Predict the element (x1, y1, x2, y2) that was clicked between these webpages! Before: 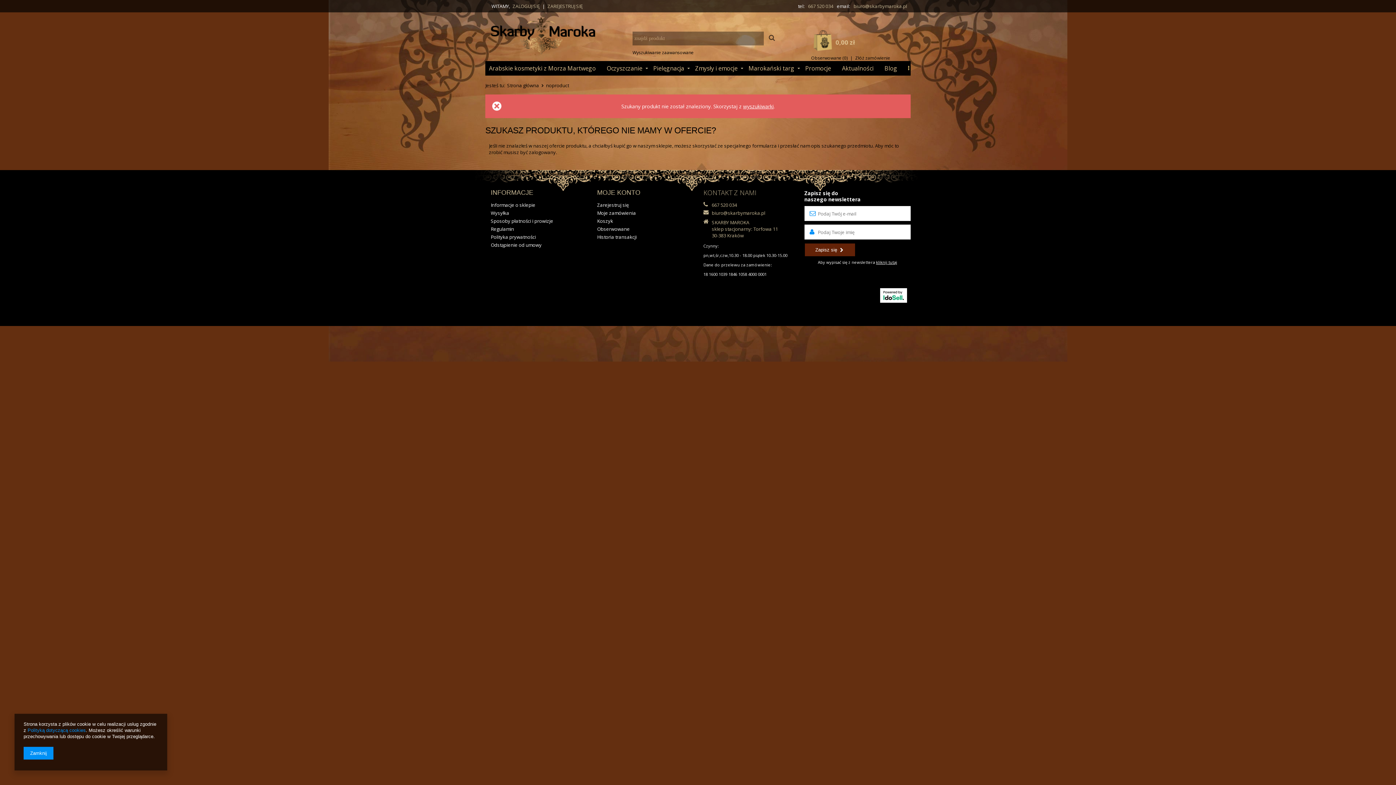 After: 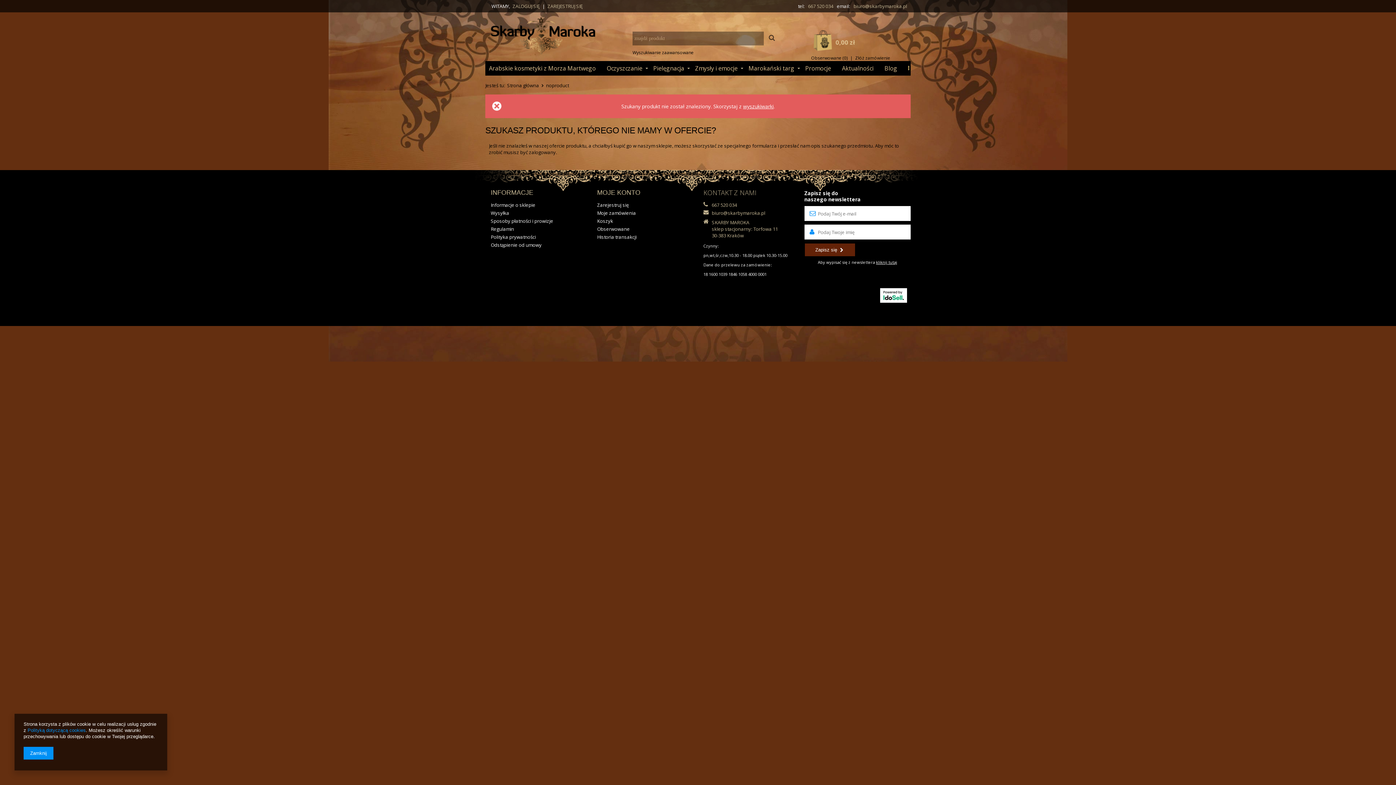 Action: label: biuro@skarbymaroka.pl bbox: (712, 209, 787, 216)